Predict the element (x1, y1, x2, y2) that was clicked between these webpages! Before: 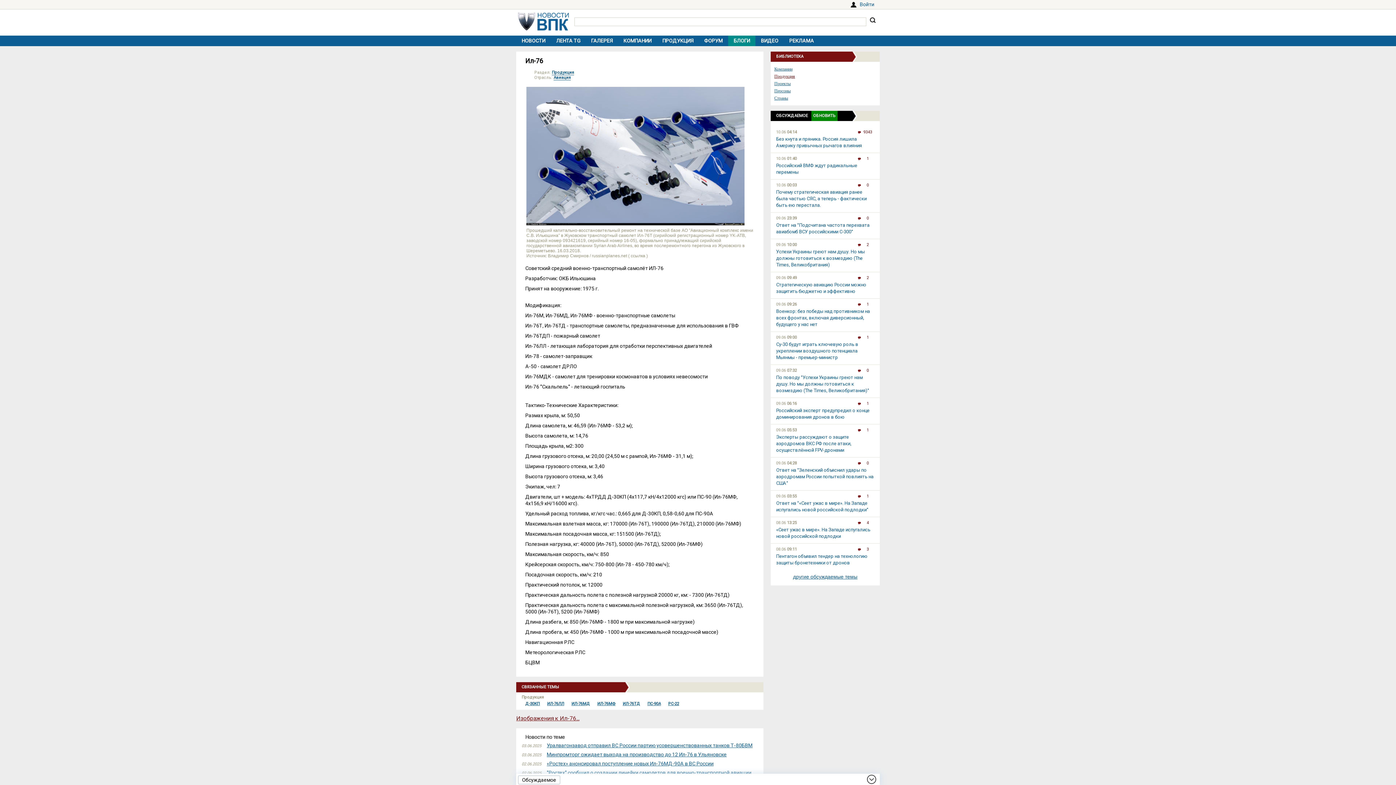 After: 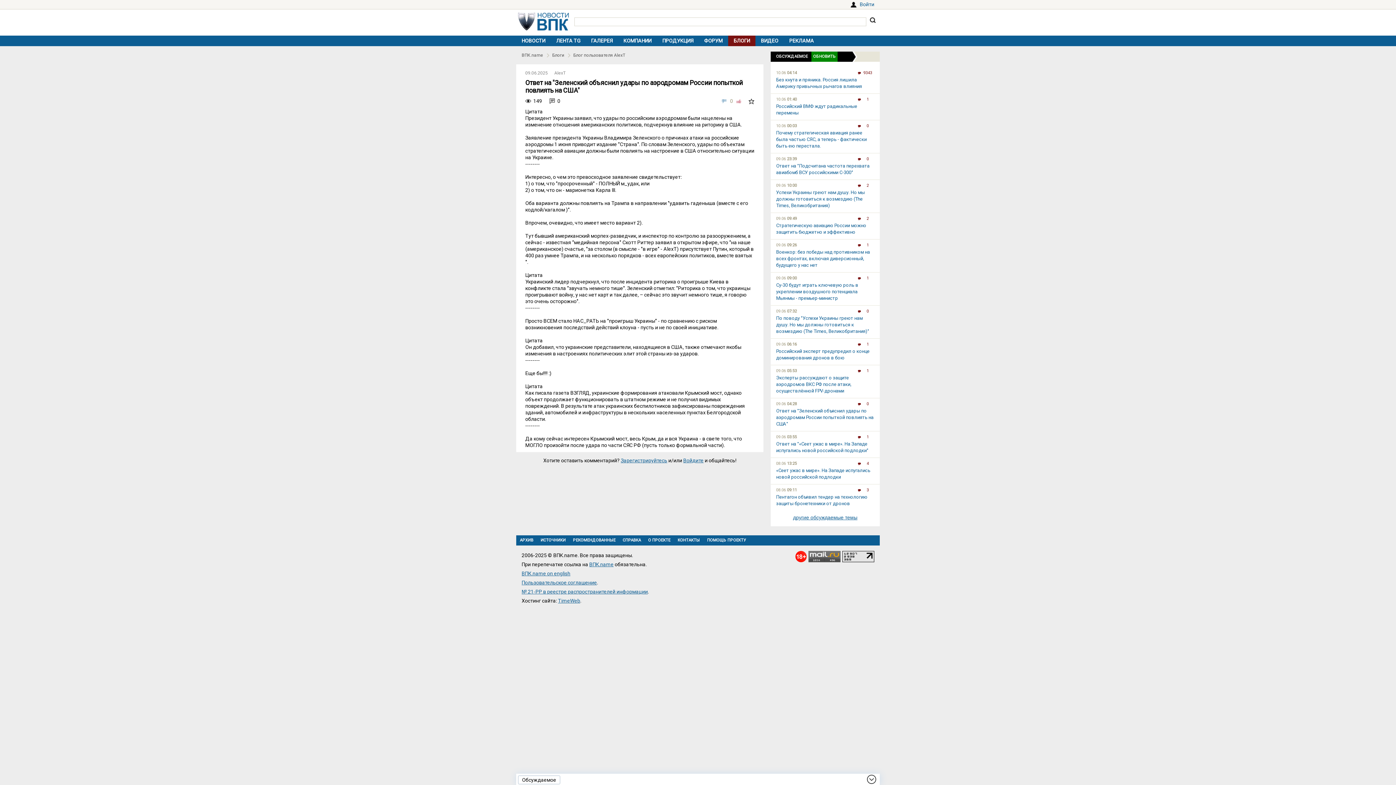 Action: bbox: (770, 457, 880, 490)